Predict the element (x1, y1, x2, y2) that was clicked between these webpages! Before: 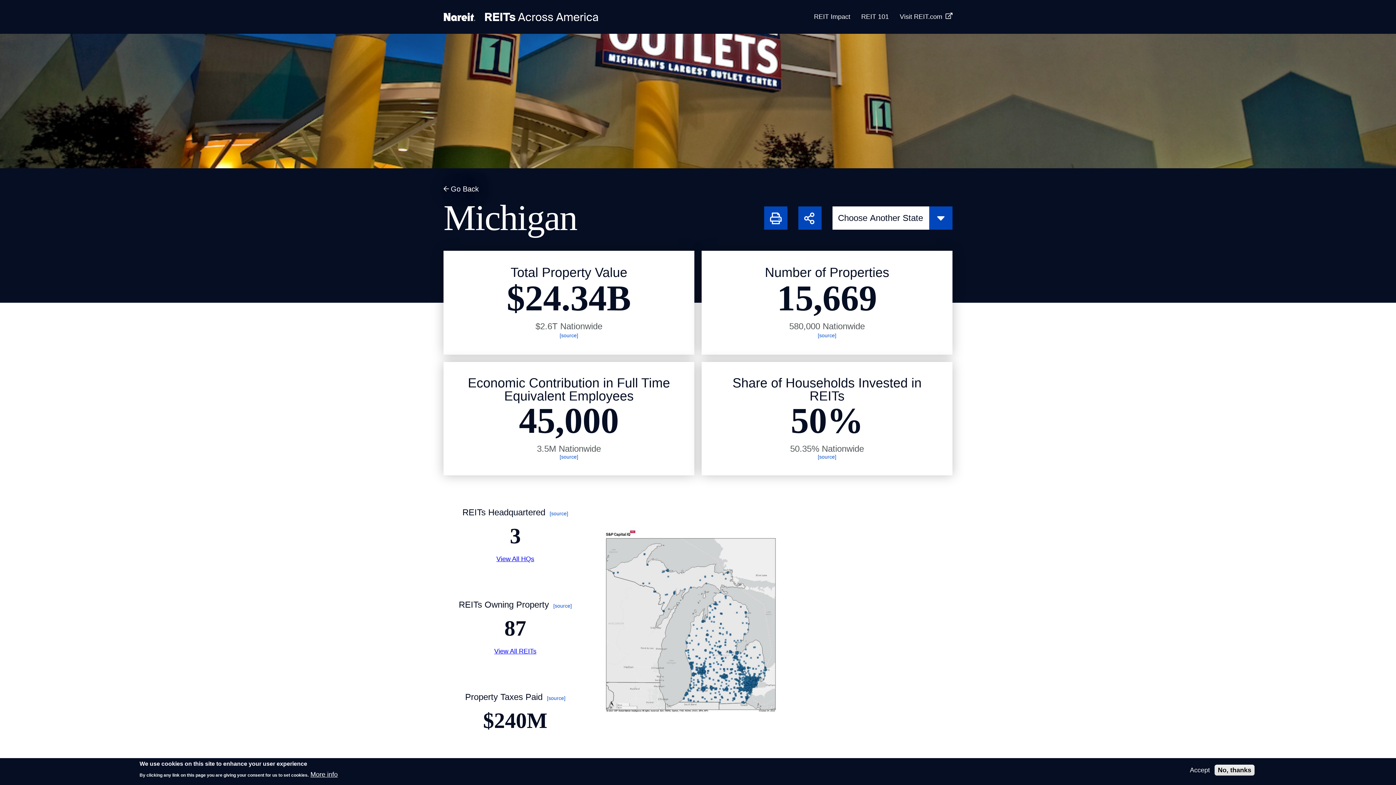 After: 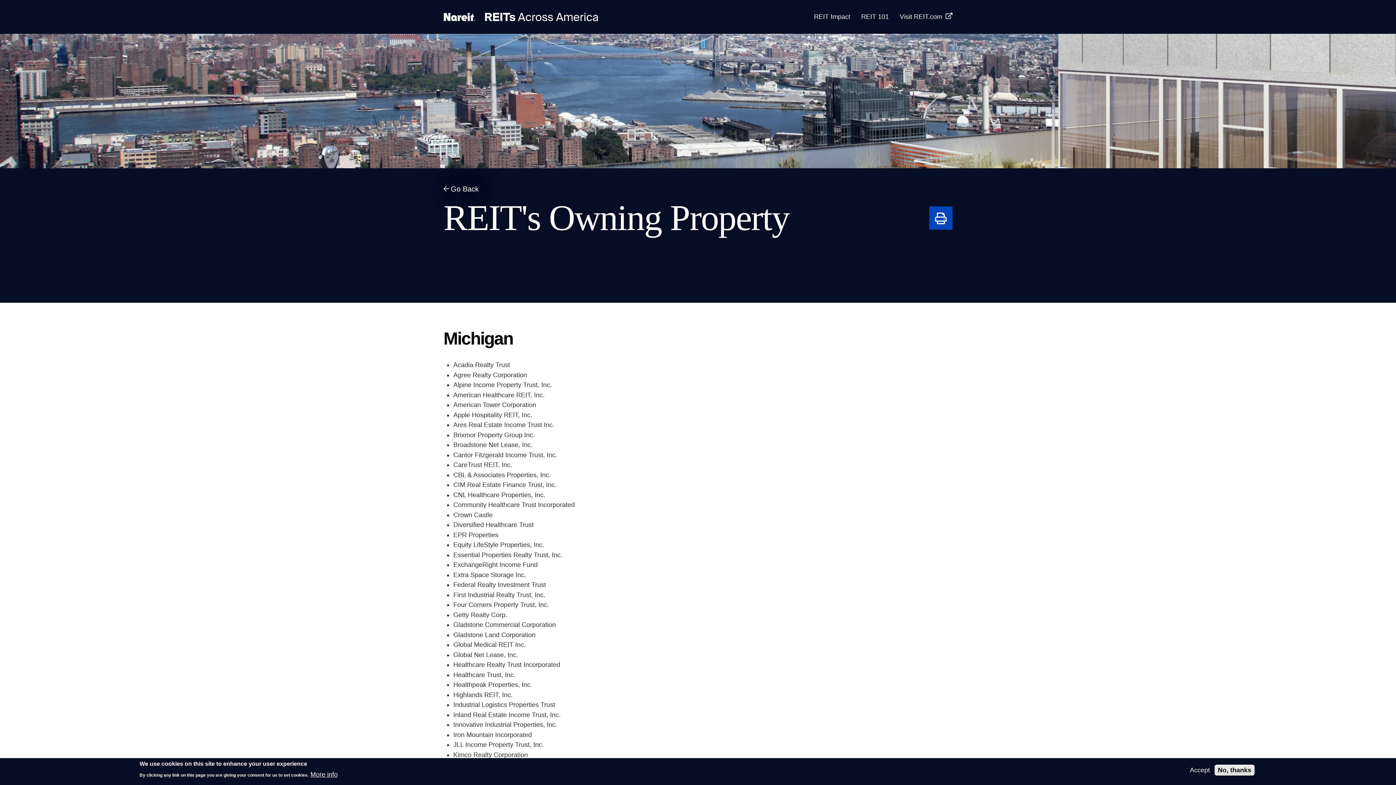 Action: bbox: (494, 648, 536, 655) label: View All REITs